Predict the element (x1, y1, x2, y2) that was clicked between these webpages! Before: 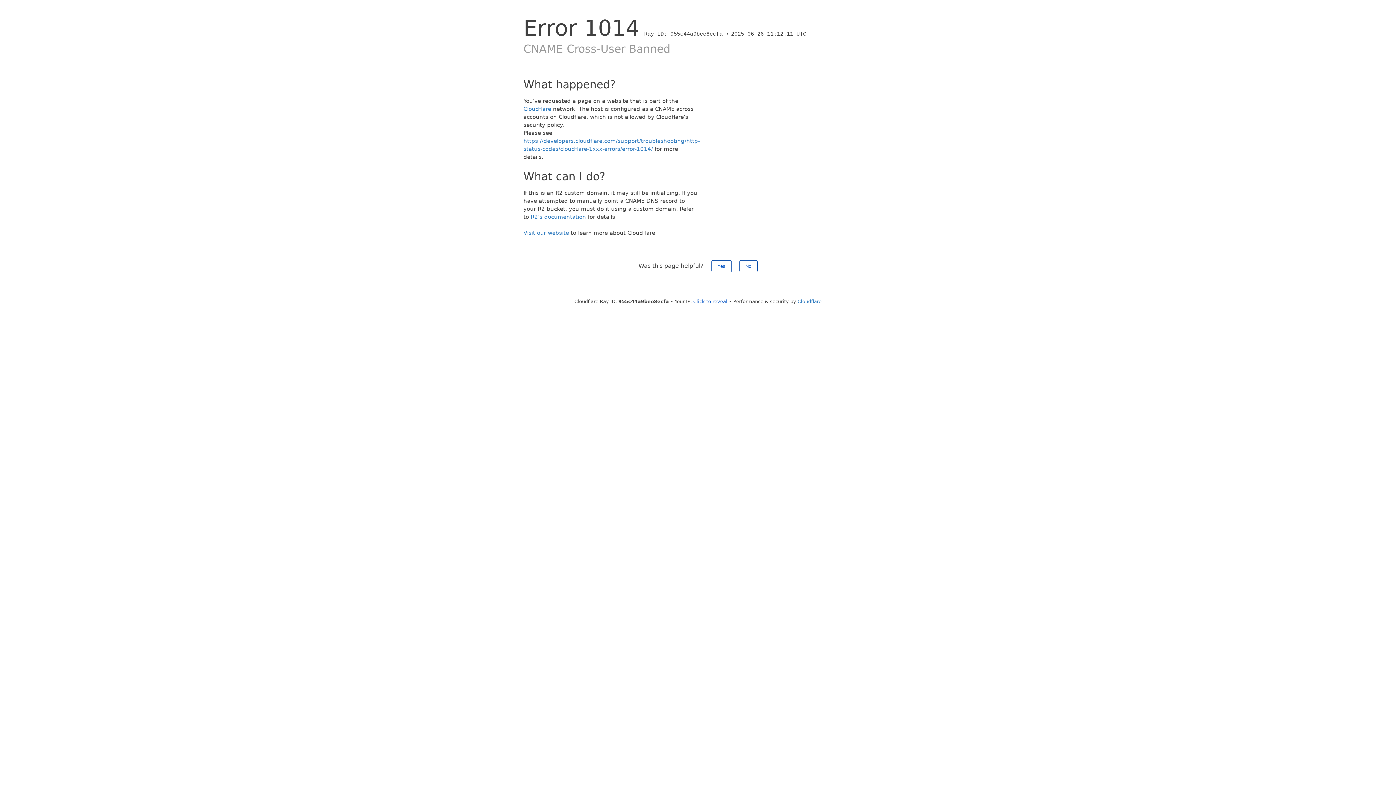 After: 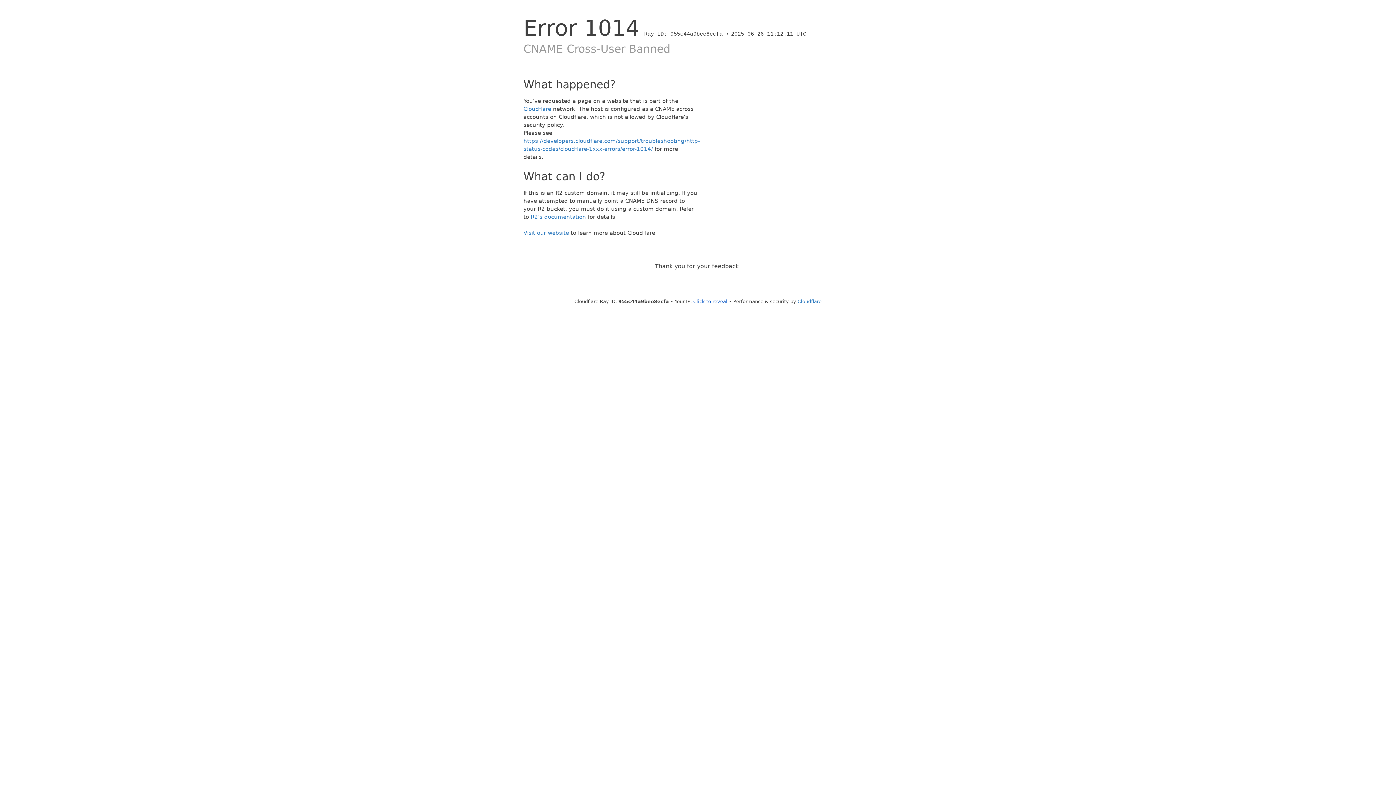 Action: label: Yes bbox: (711, 260, 731, 272)